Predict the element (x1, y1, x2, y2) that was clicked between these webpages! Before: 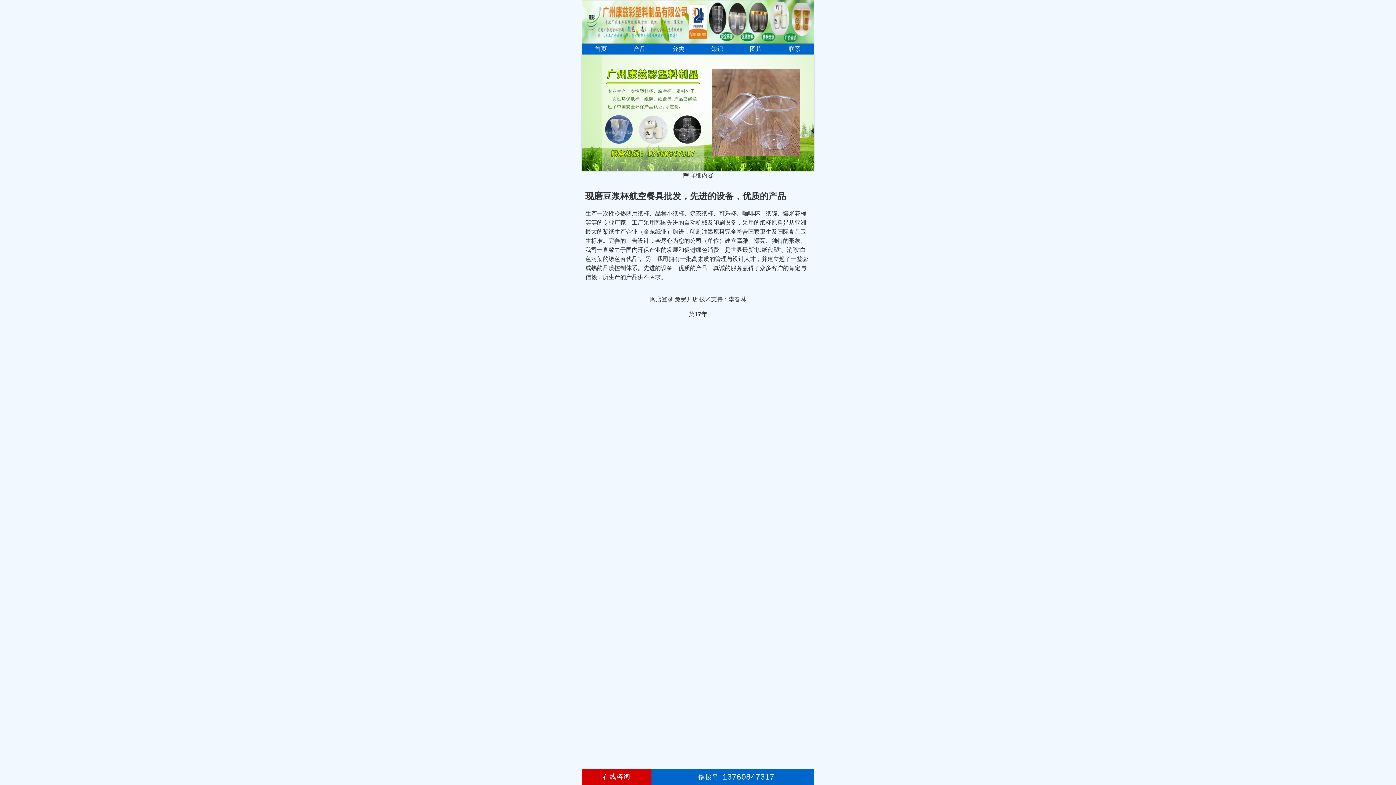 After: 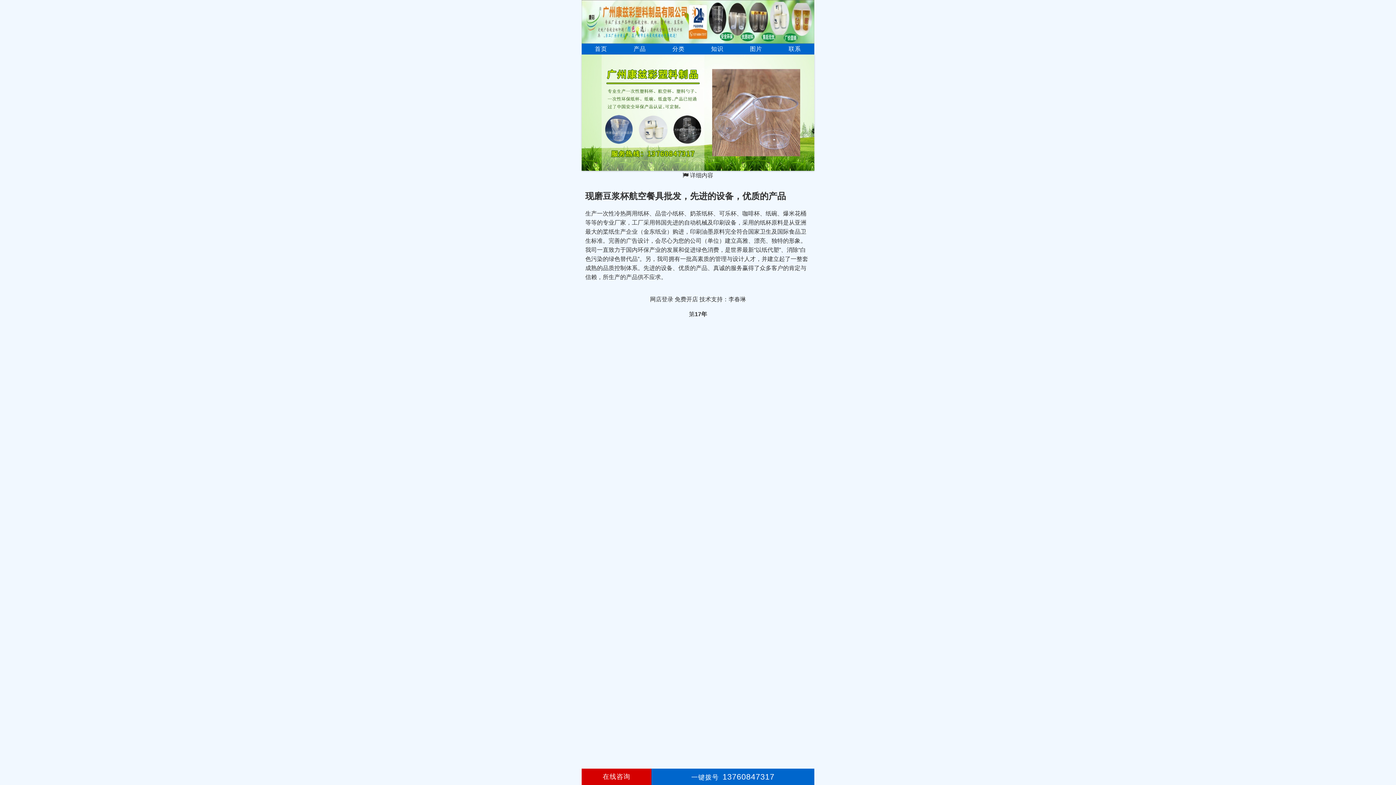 Action: bbox: (651, 769, 814, 786) label: 一键拨号13760847317